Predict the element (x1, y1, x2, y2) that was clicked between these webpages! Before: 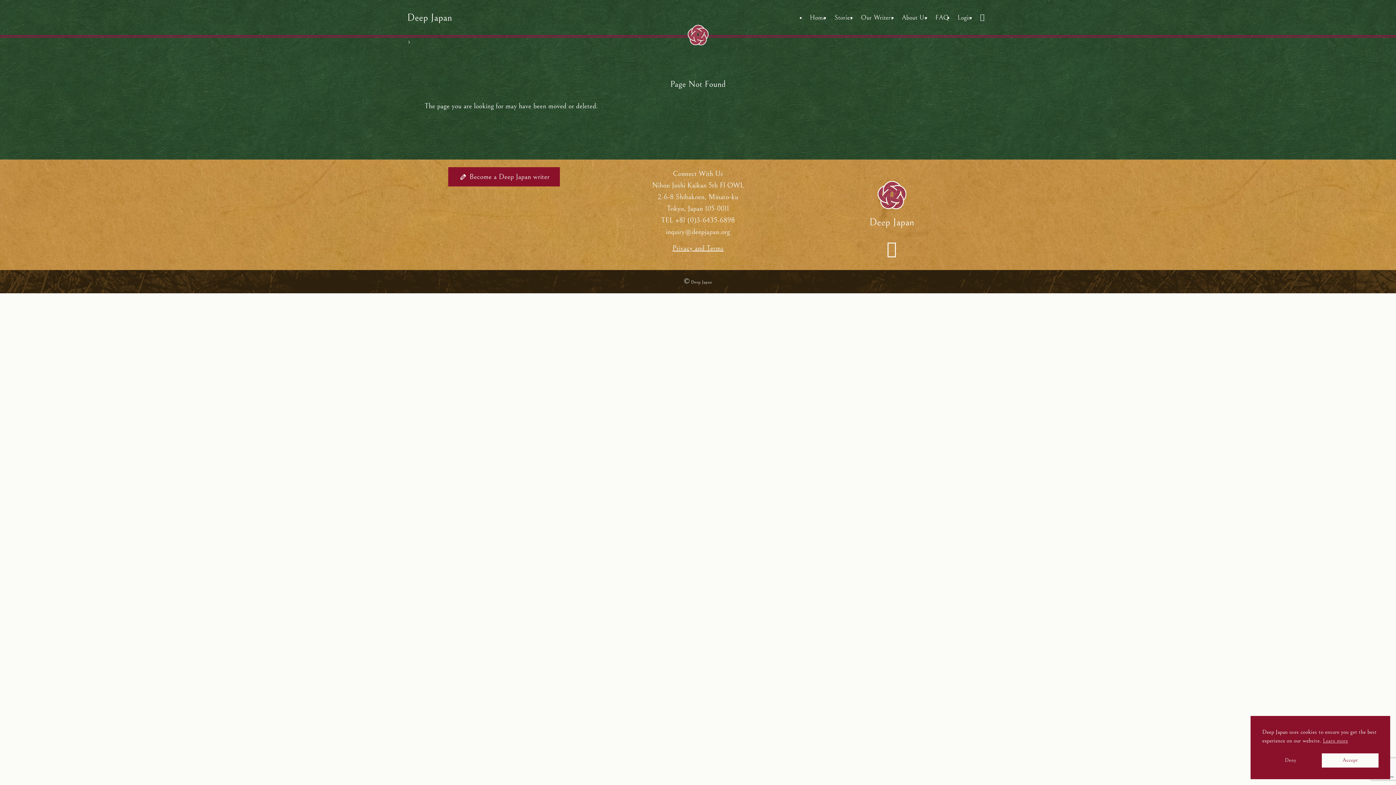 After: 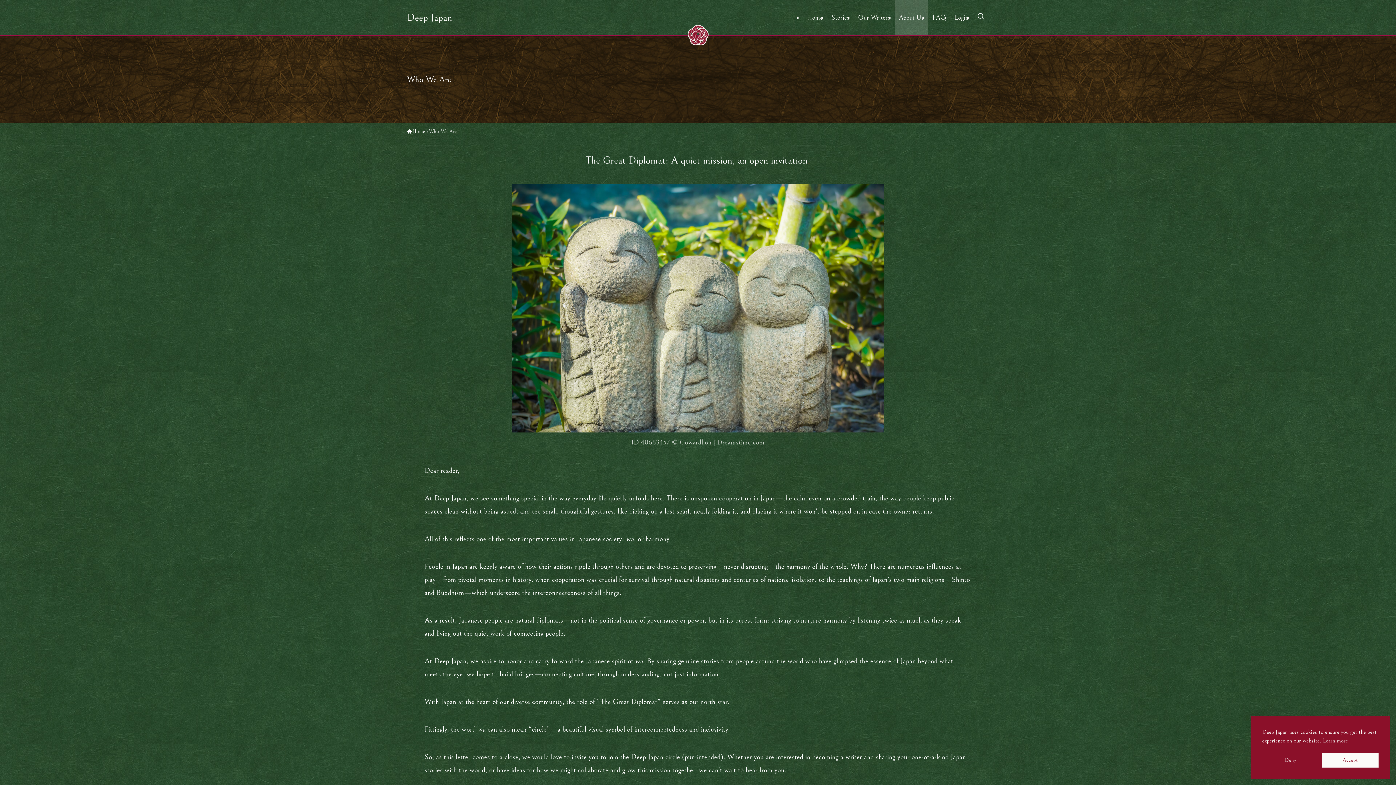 Action: bbox: (897, 0, 931, 35) label: About Us